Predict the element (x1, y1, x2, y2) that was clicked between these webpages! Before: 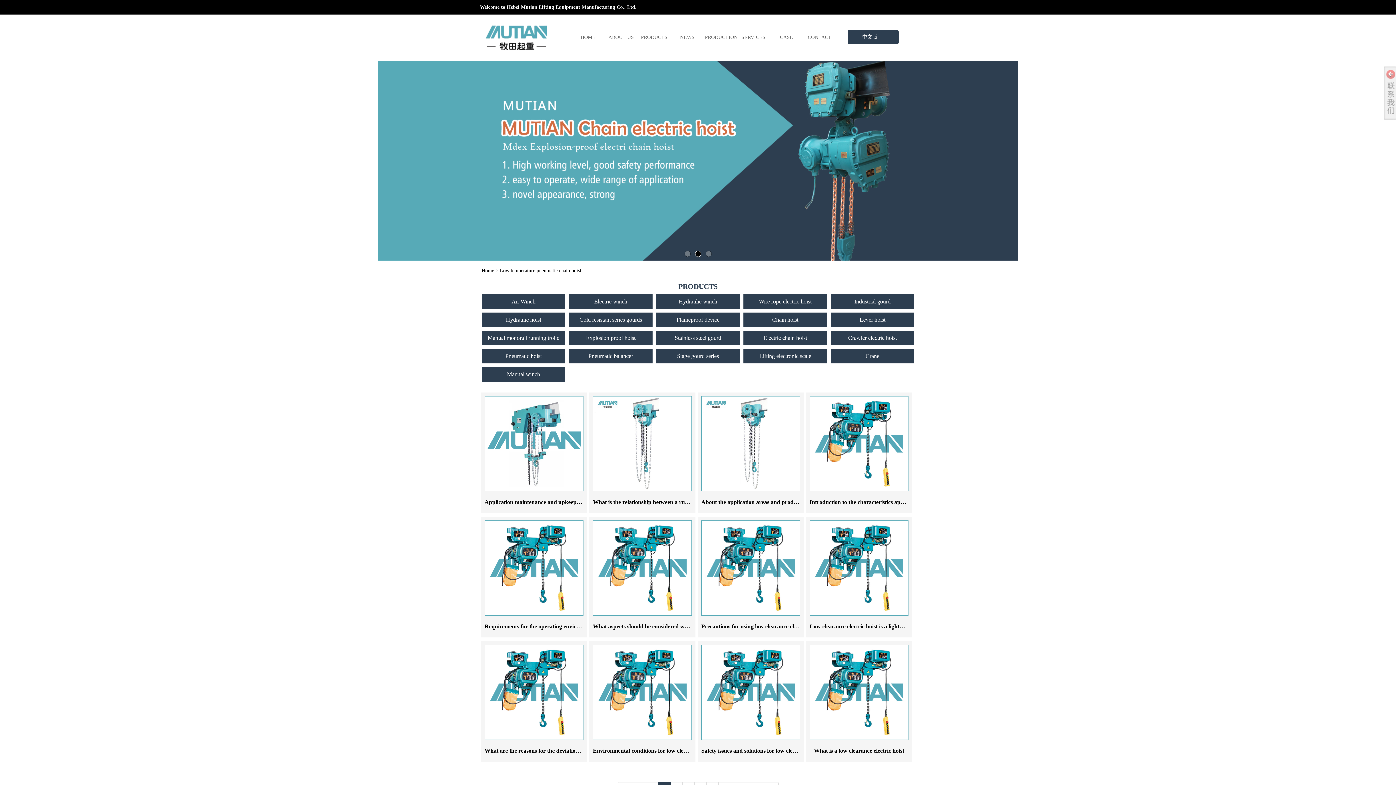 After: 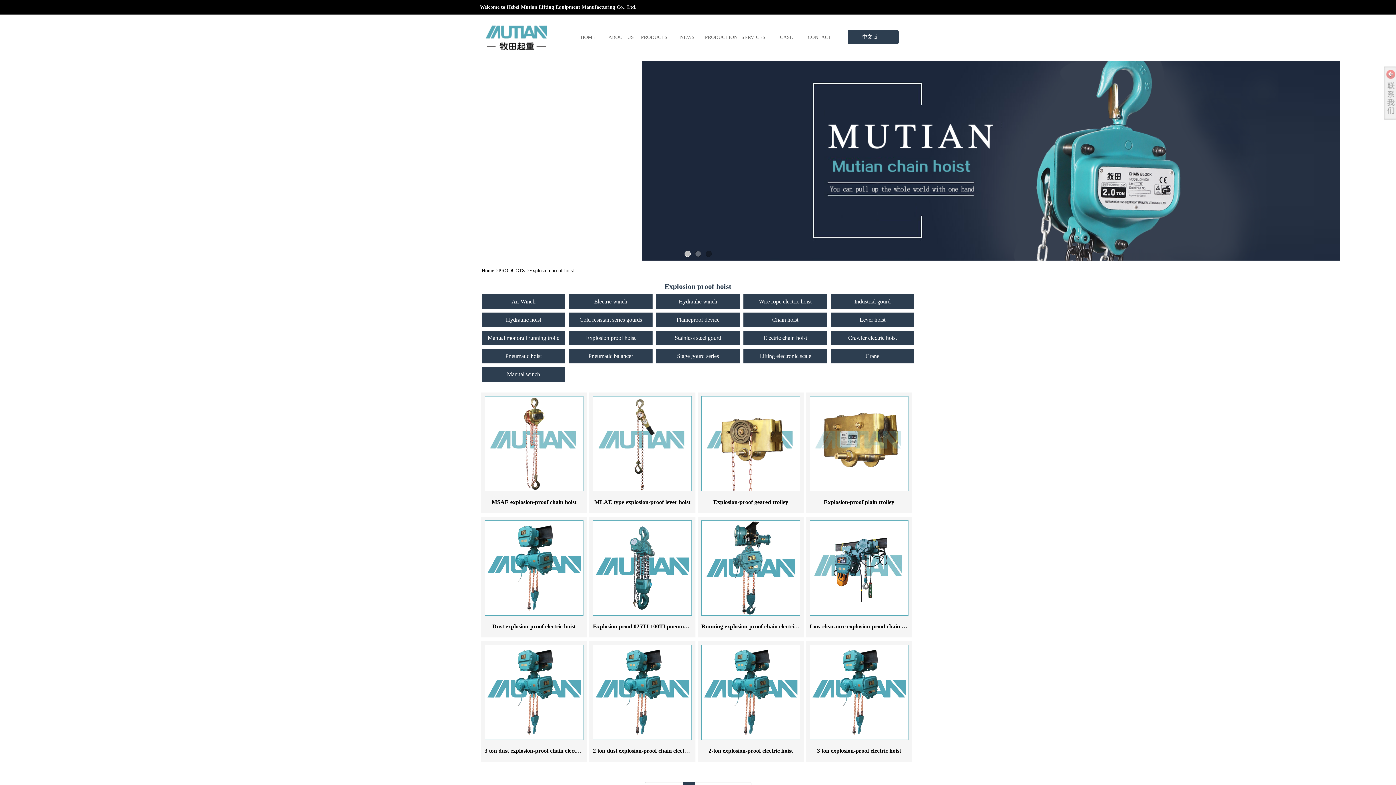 Action: label: Explosion proof hoist bbox: (569, 330, 652, 345)